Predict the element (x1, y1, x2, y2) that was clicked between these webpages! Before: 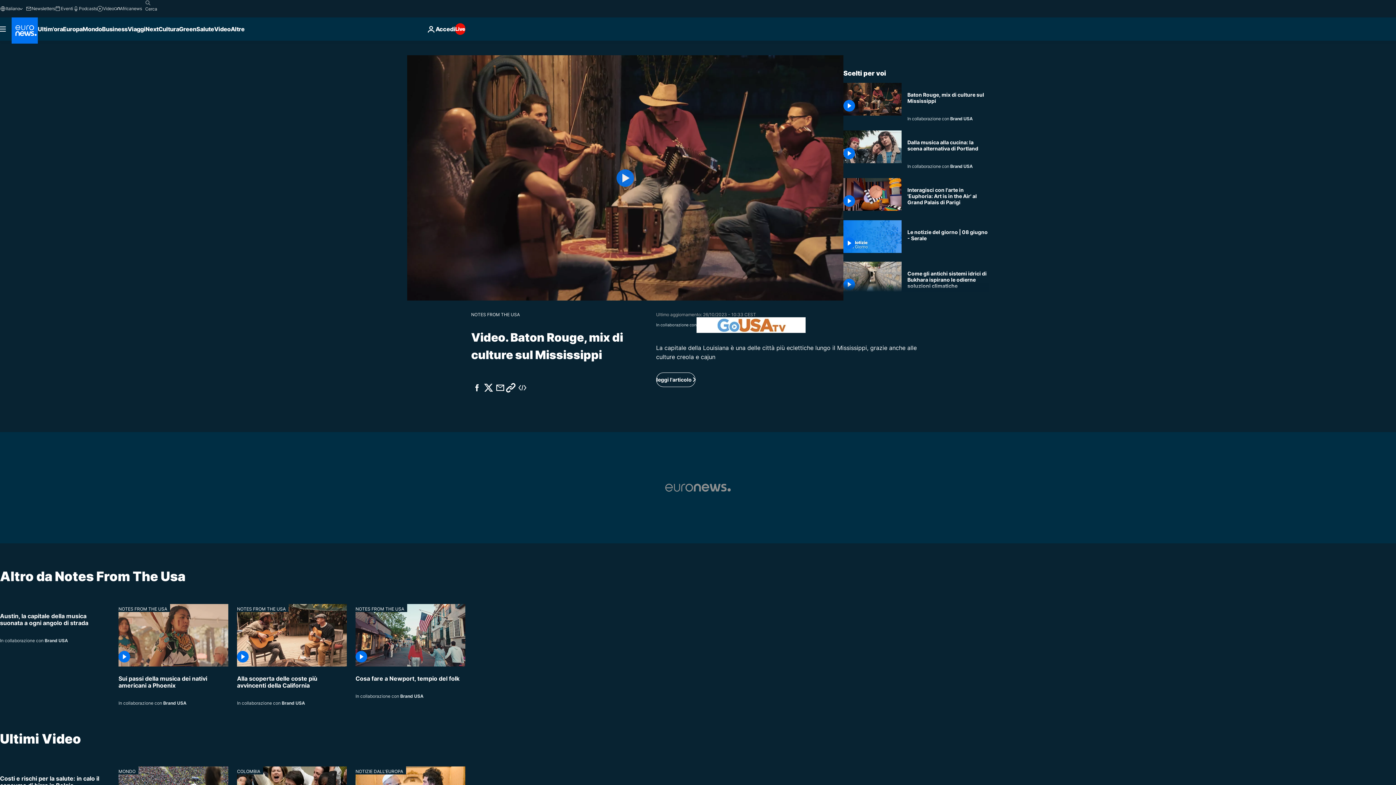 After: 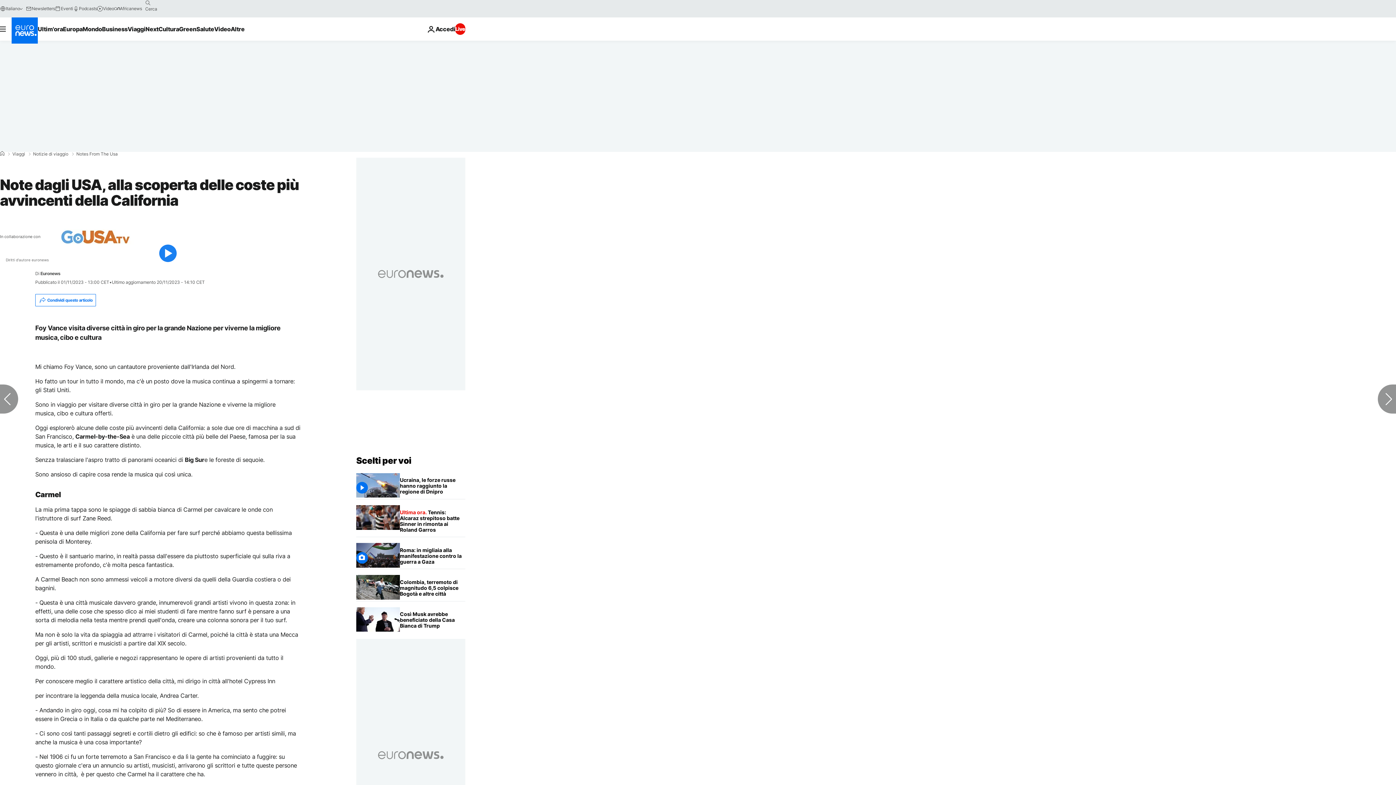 Action: label: Note dagli USA, alla scoperta delle coste più avvincenti della California bbox: (237, 666, 346, 706)